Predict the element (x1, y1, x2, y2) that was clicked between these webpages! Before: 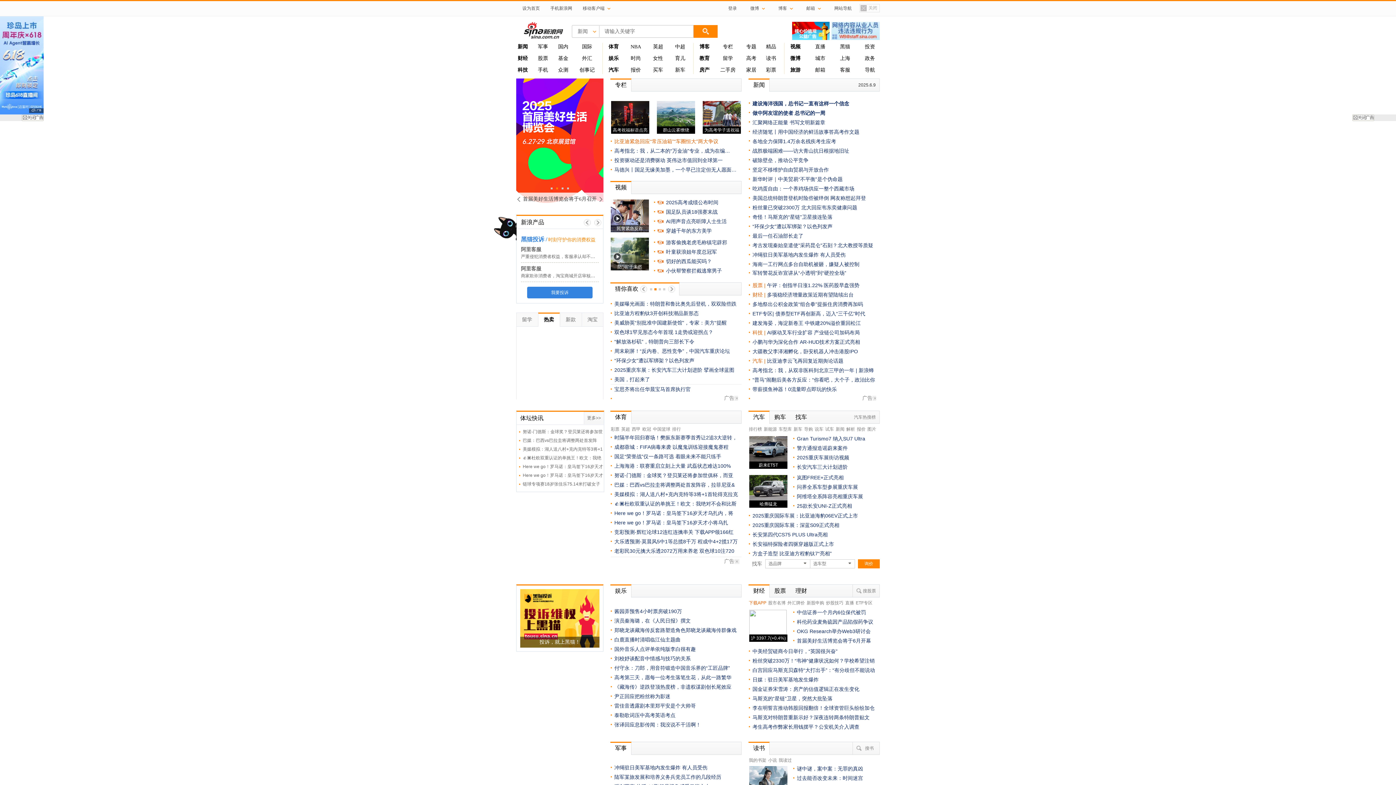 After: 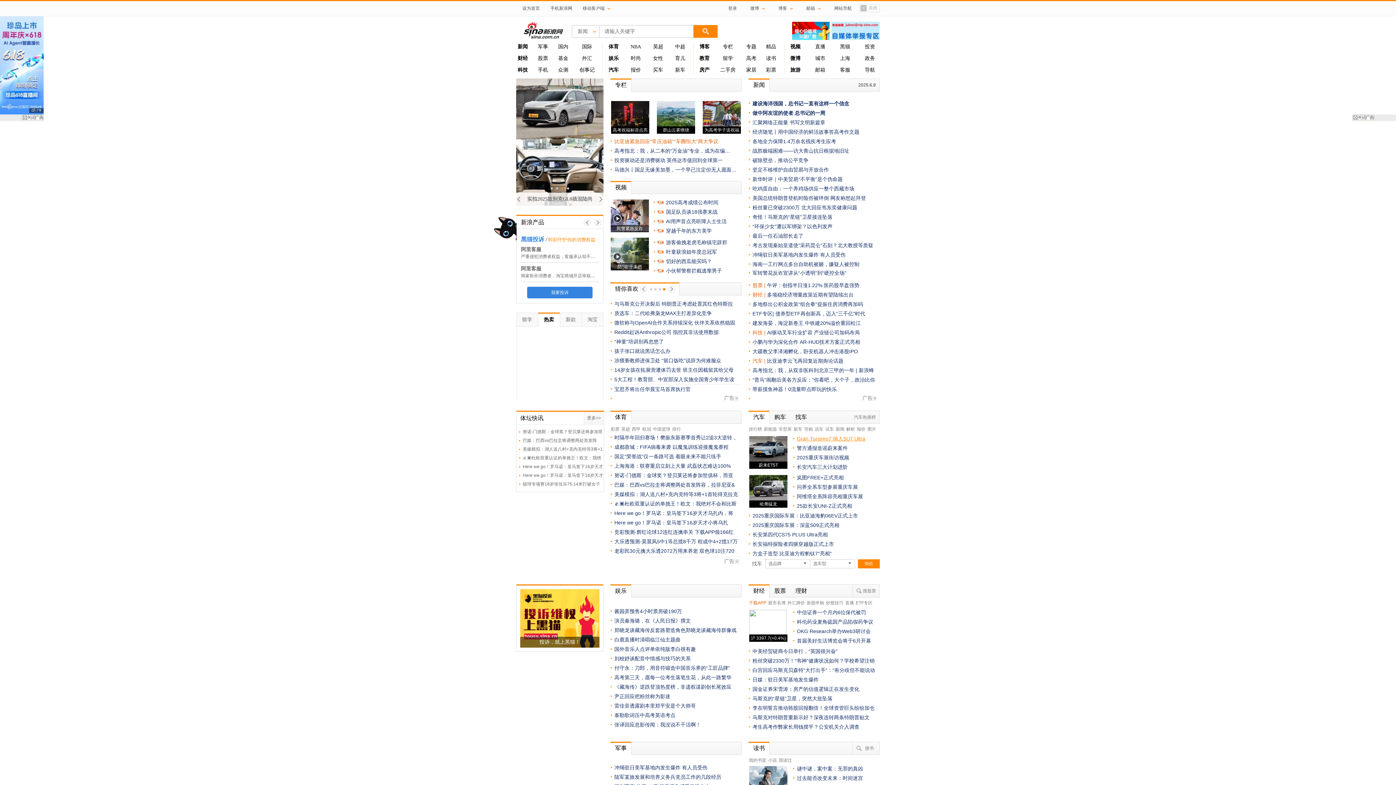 Action: label: Gran Turismo7 纳入SU7 Ultra bbox: (797, 436, 865, 441)